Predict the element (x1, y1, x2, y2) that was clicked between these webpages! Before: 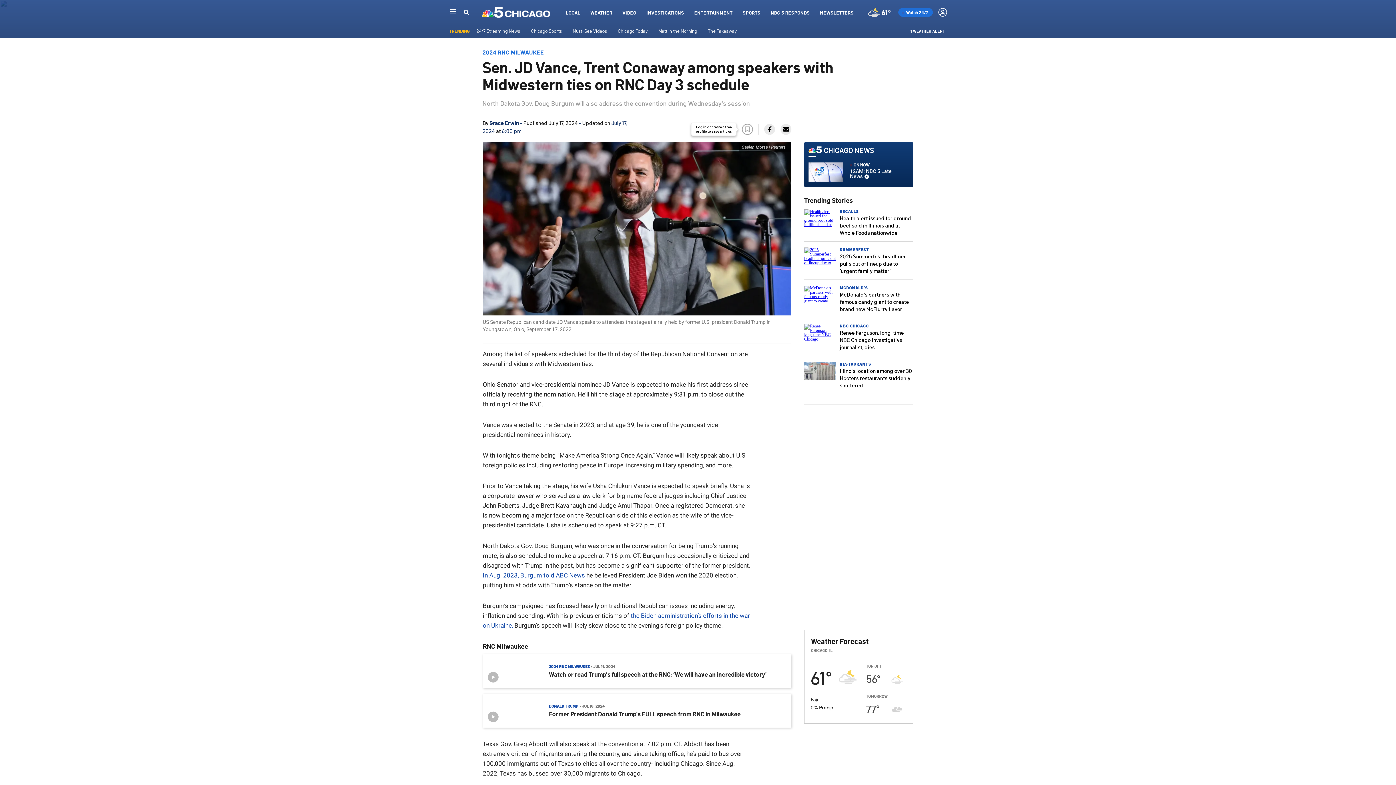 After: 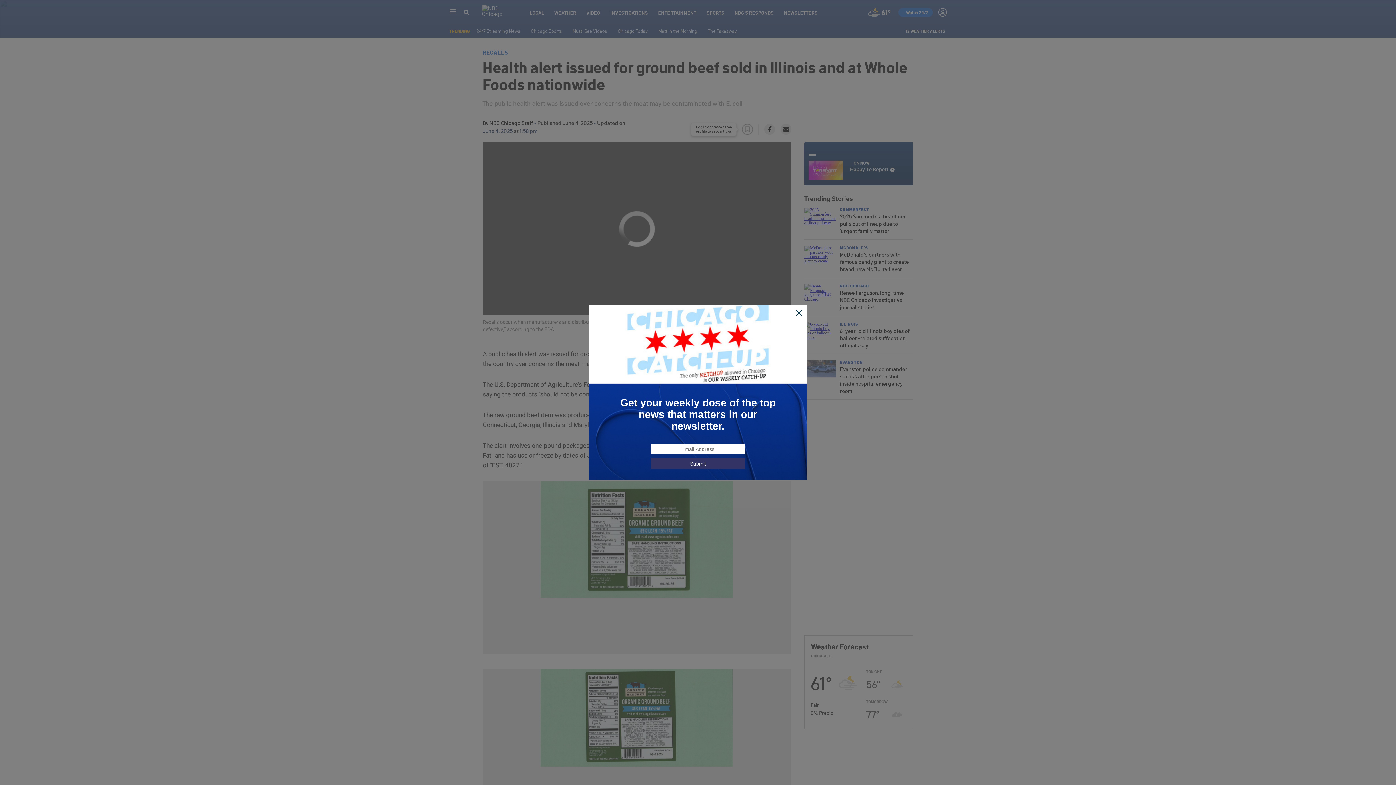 Action: label: Health alert issued for ground beef sold in Illinois and at Whole Foods nationwide bbox: (840, 214, 911, 235)